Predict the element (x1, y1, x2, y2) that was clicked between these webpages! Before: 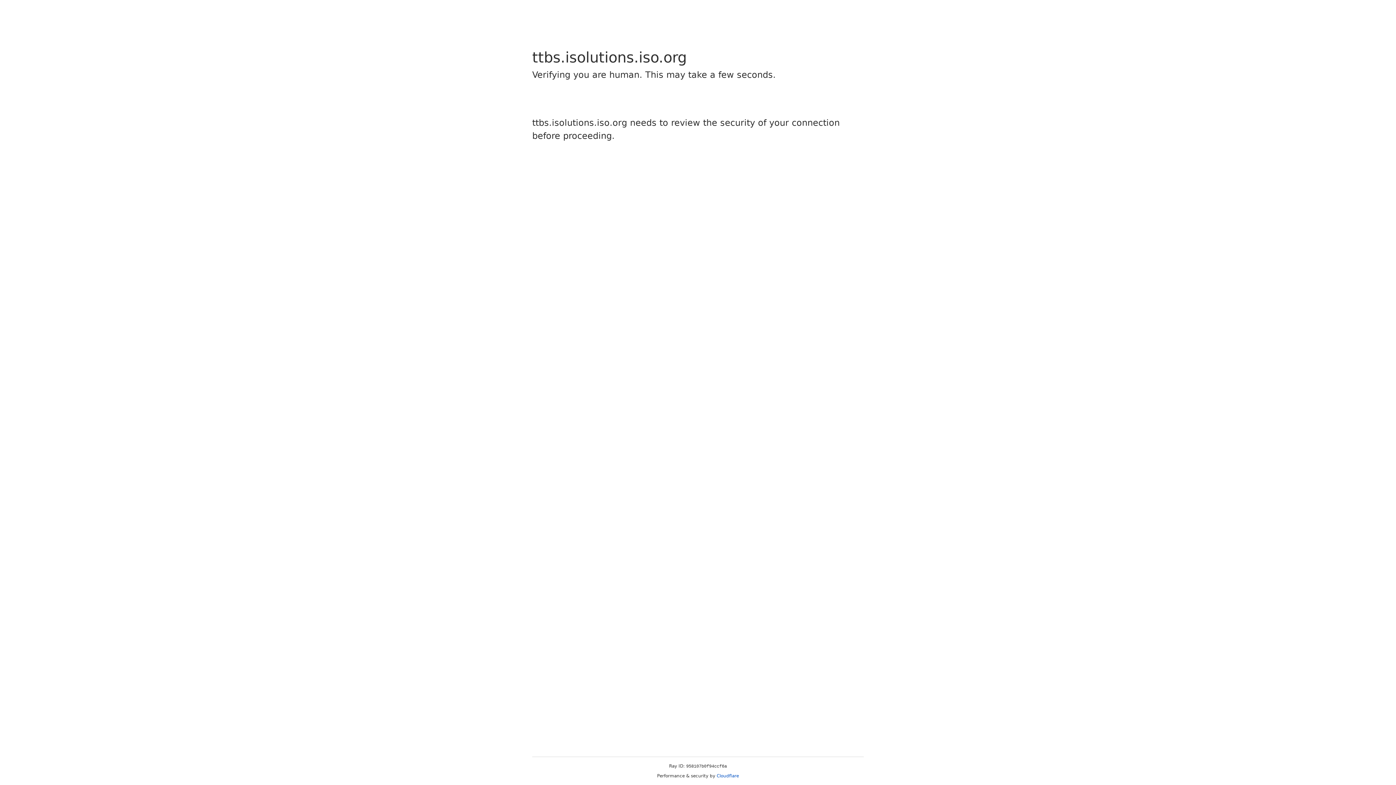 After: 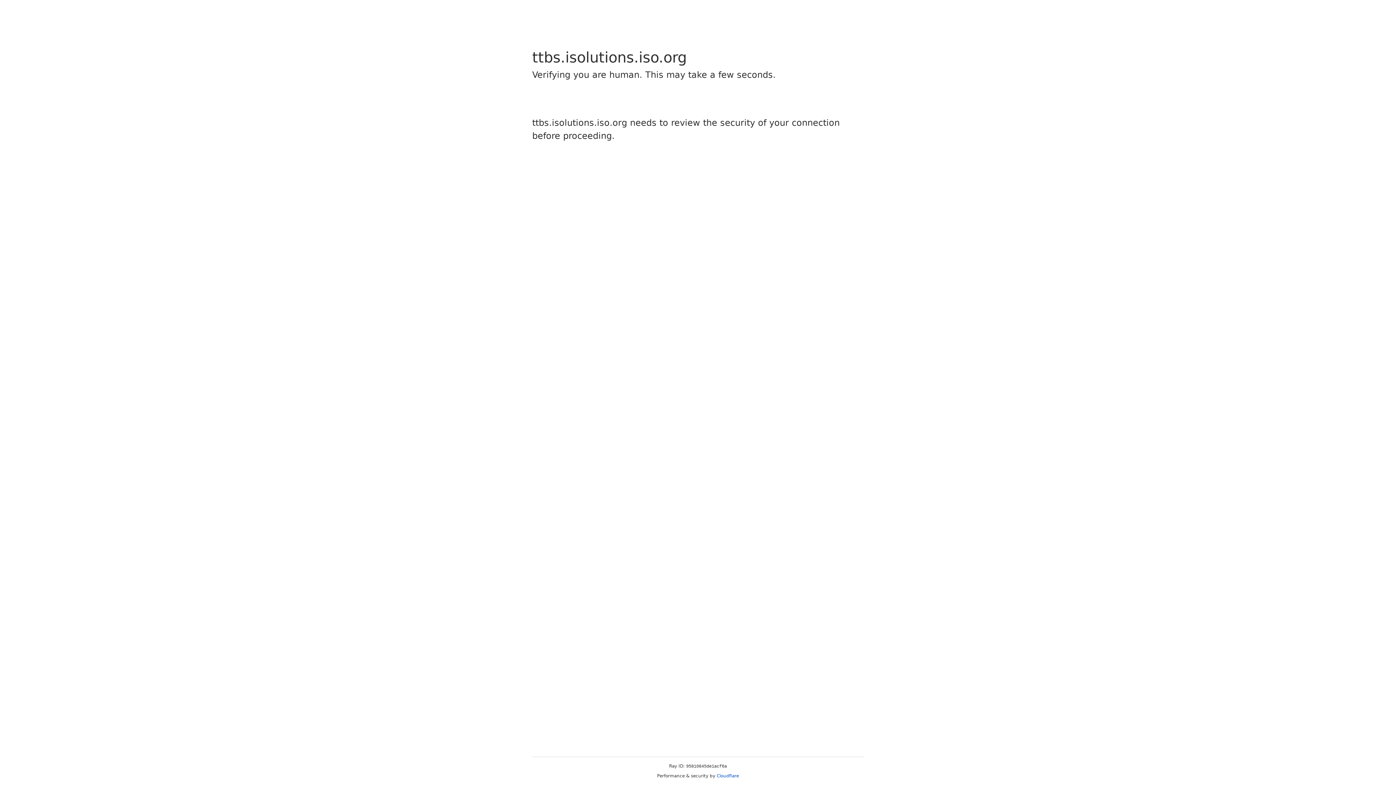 Action: bbox: (716, 773, 739, 778) label: Cloudflare